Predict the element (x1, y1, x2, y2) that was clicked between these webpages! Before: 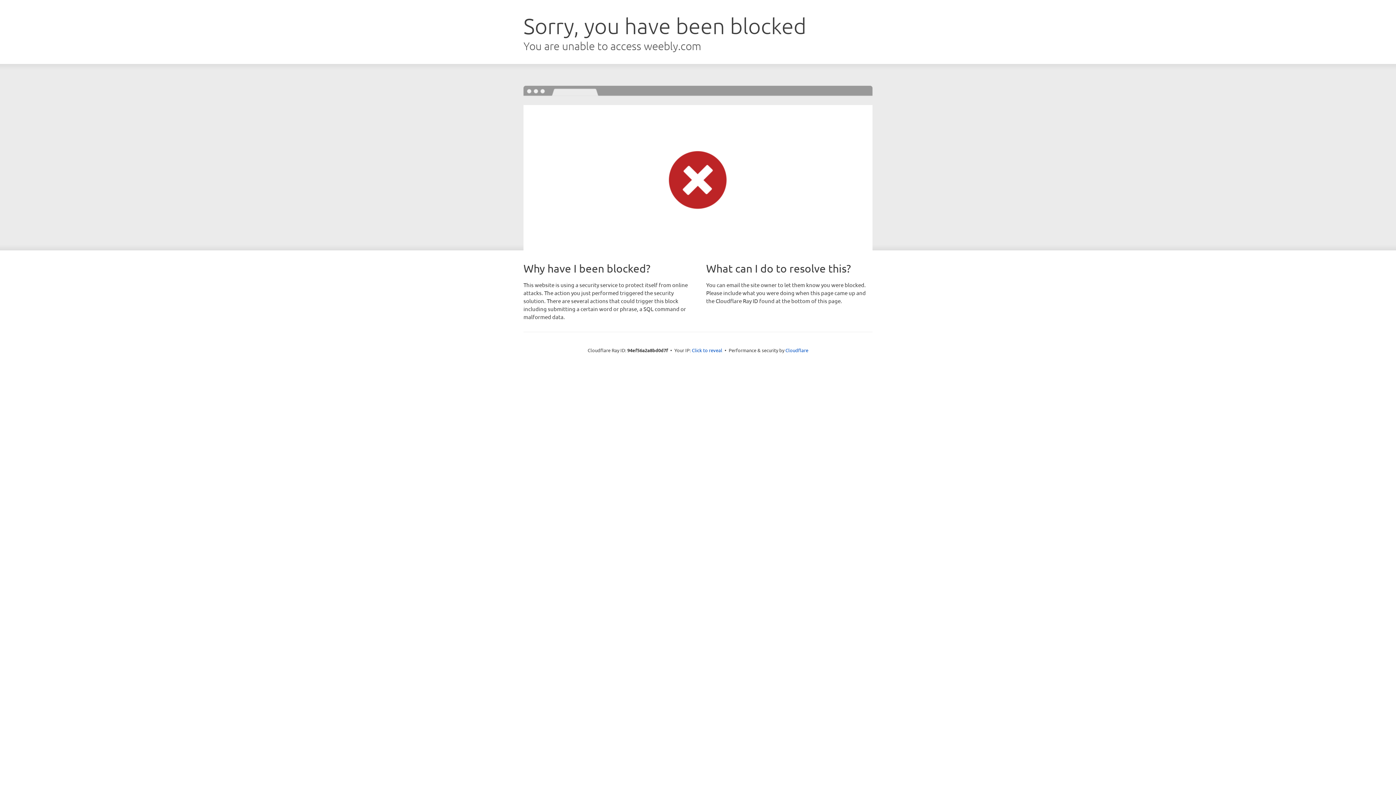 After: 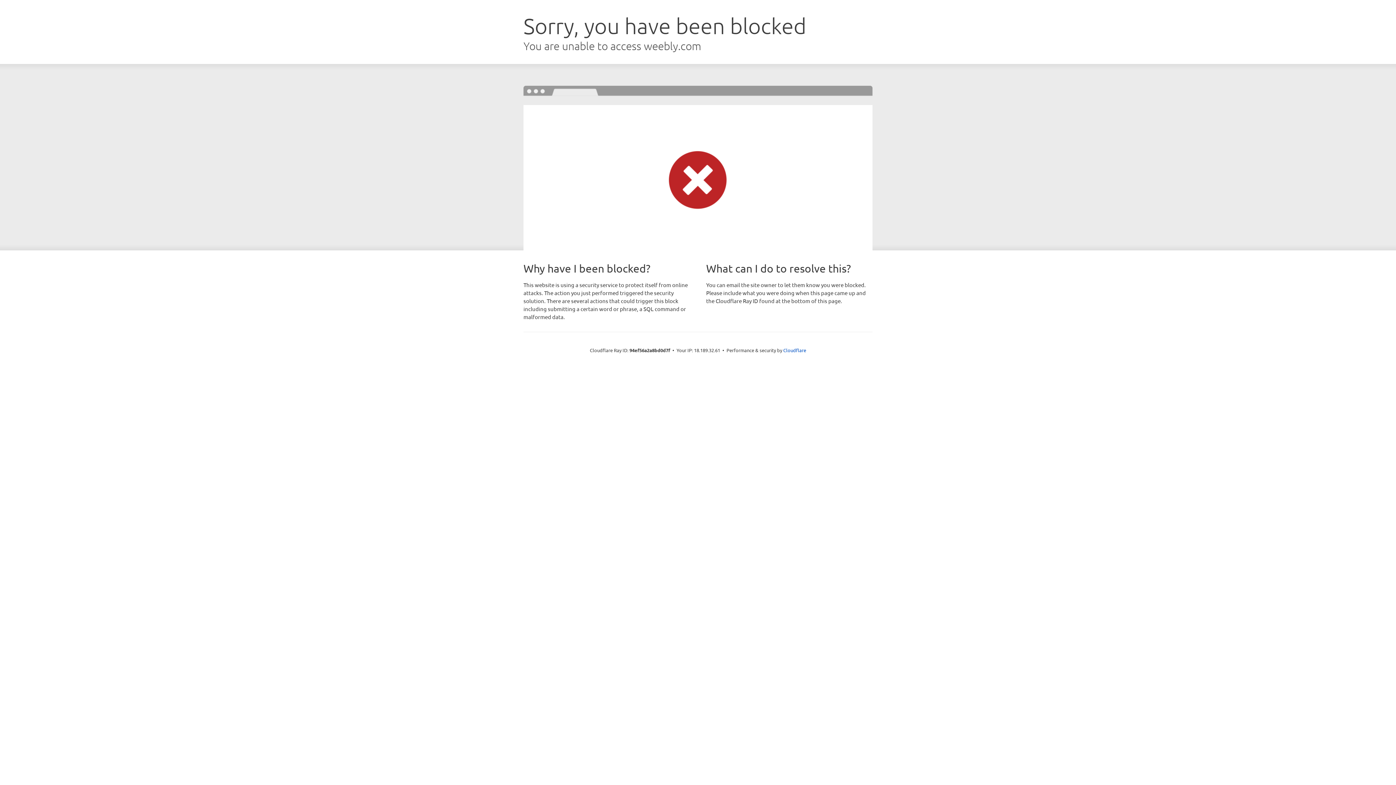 Action: label: Click to reveal bbox: (692, 346, 722, 353)